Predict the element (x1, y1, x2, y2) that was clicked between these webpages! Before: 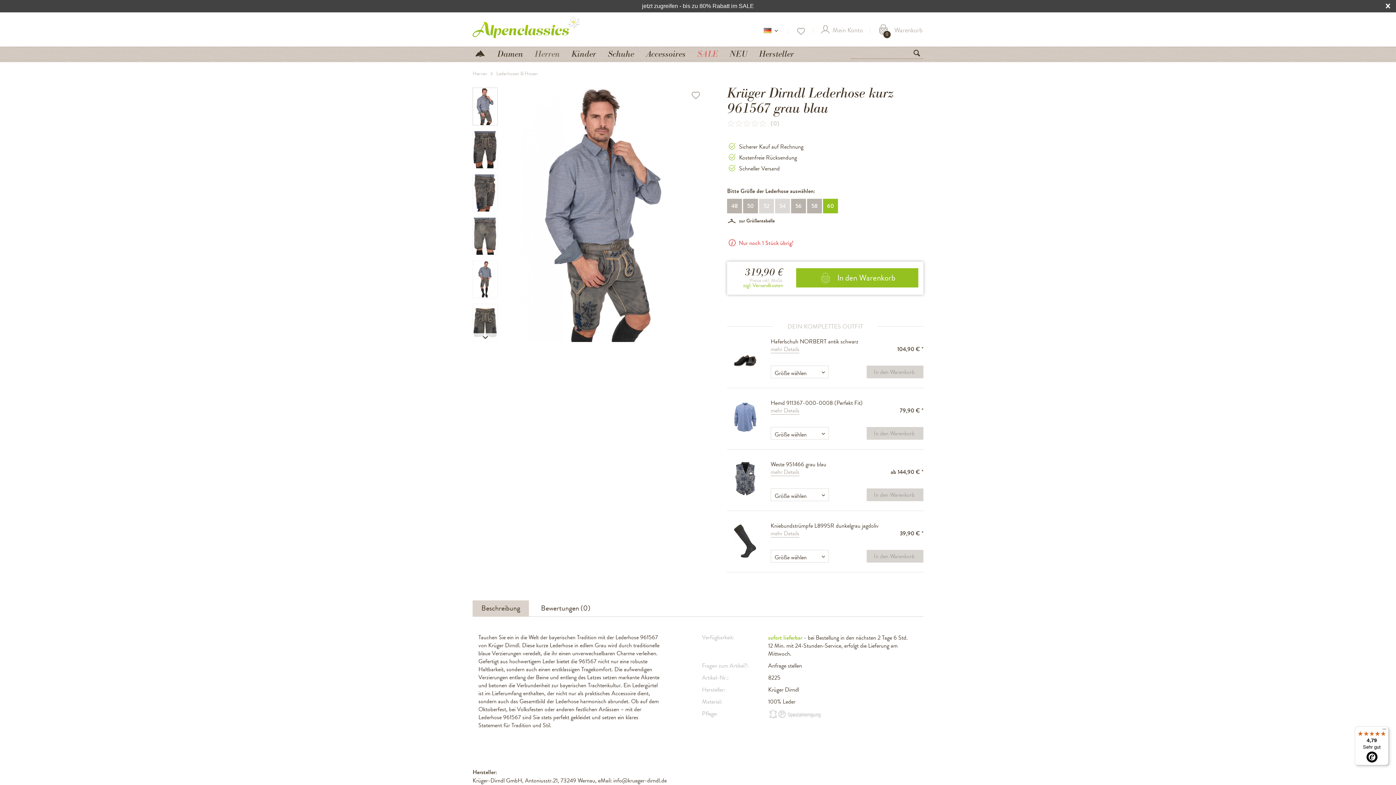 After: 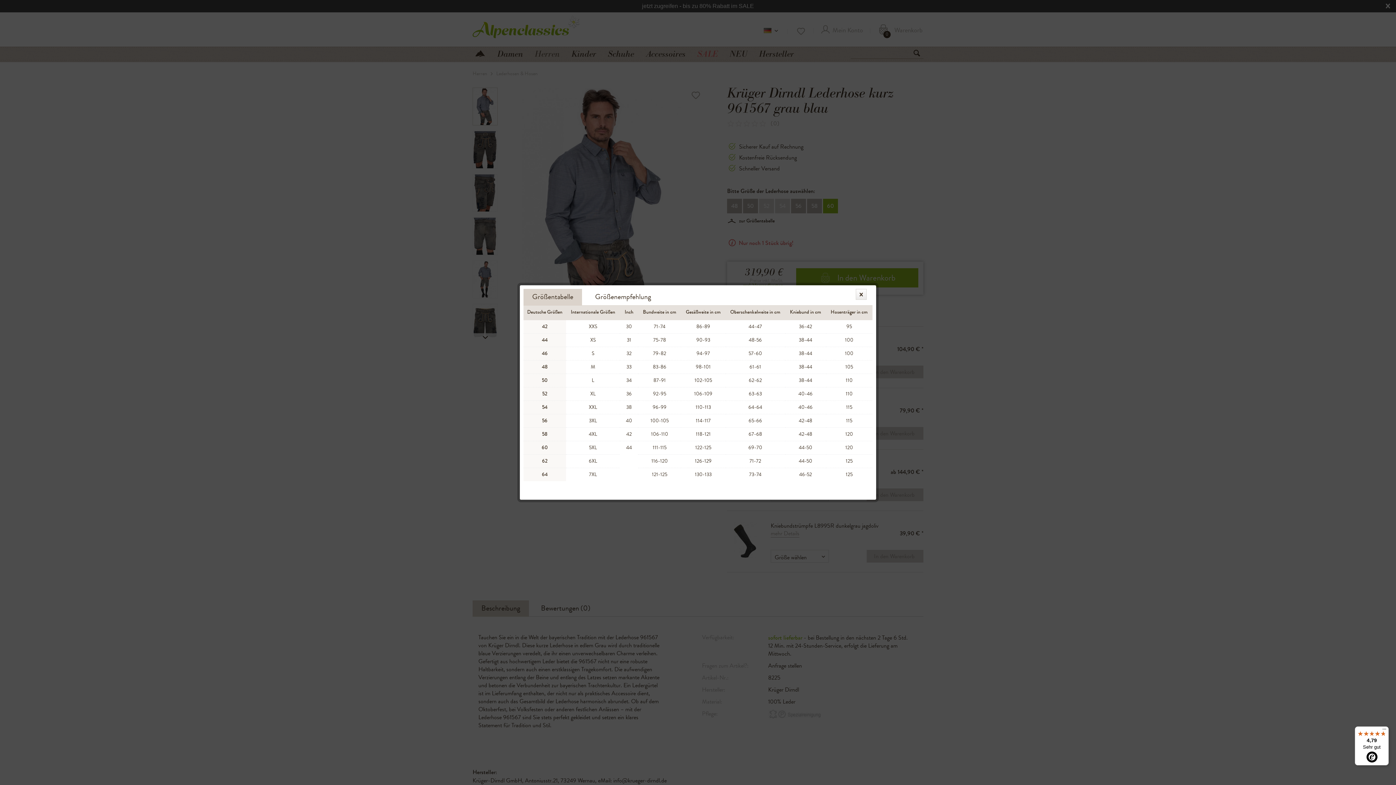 Action: bbox: (830, 488, 834, 490)